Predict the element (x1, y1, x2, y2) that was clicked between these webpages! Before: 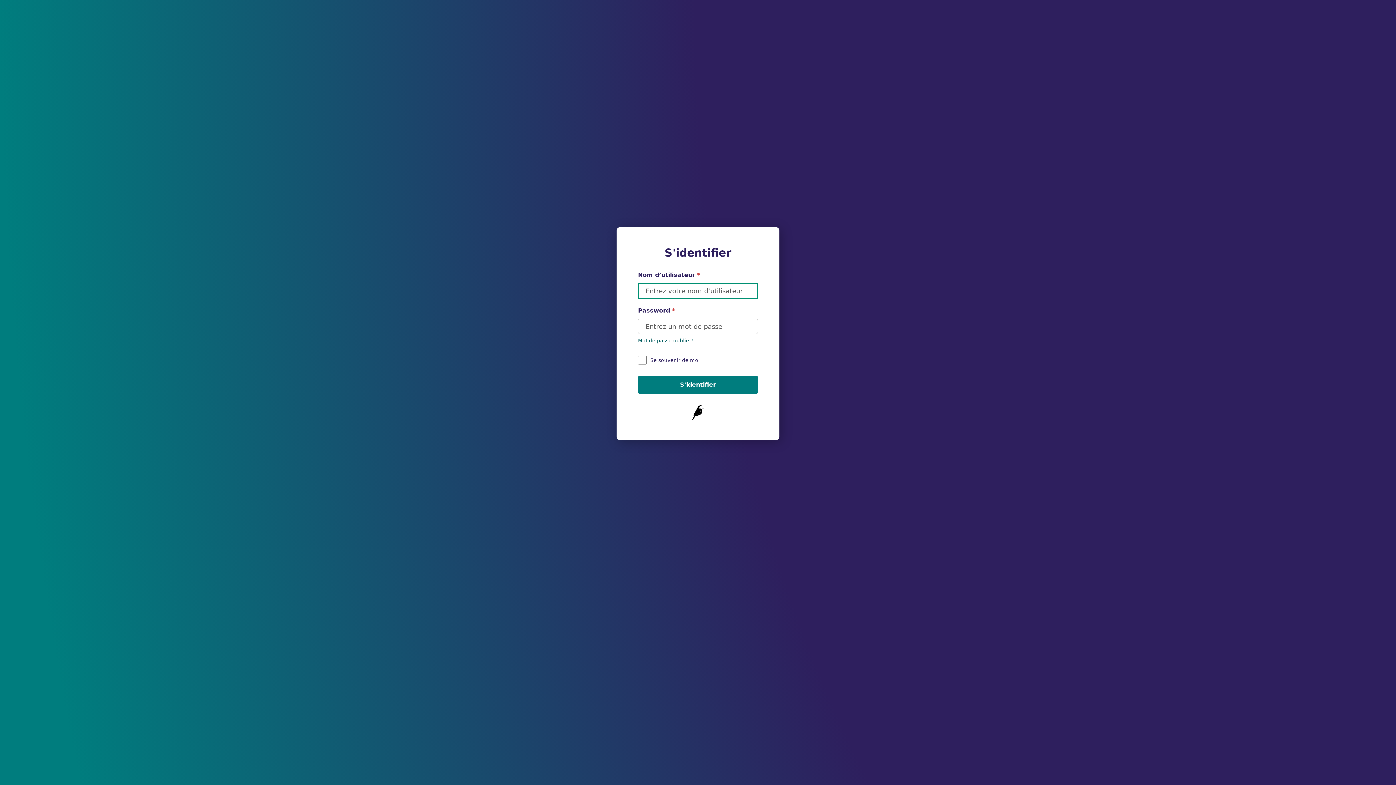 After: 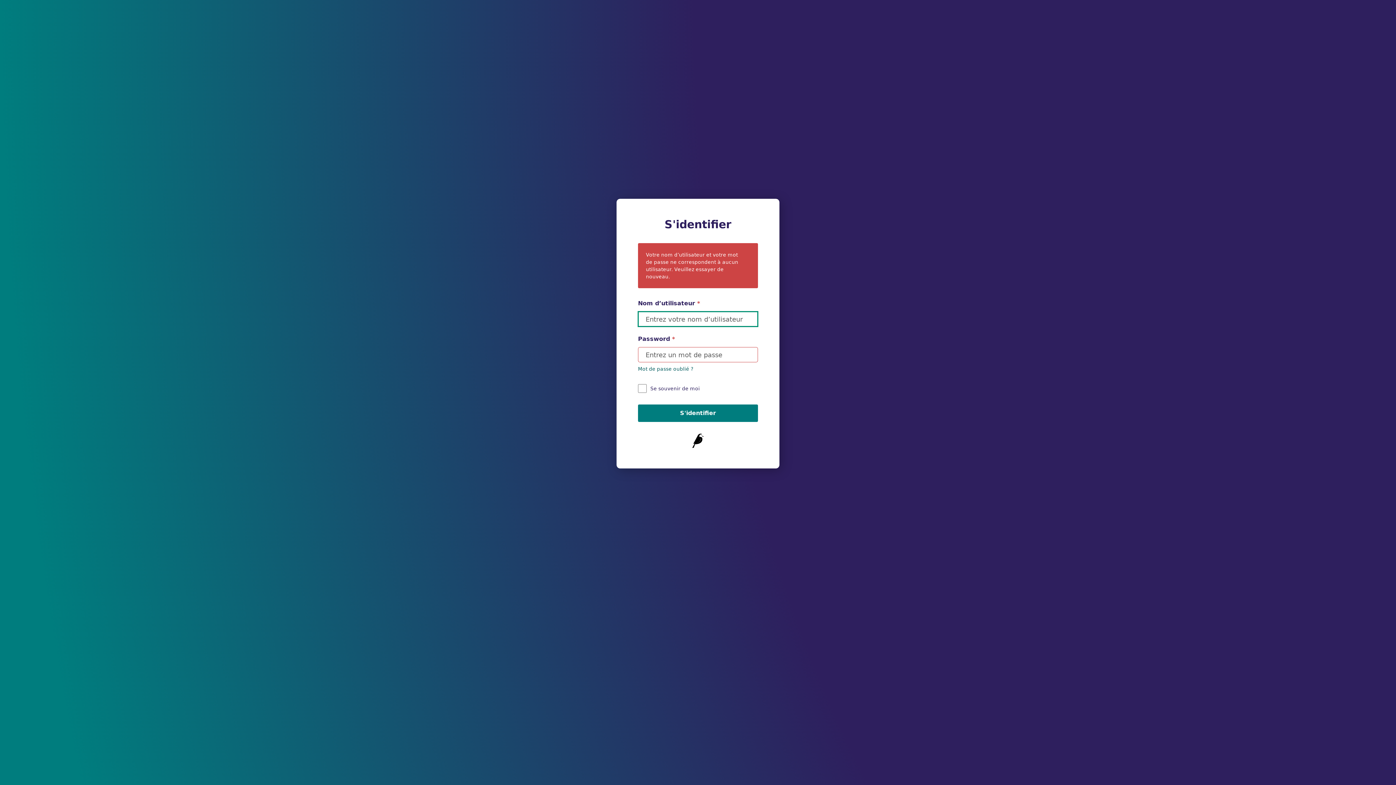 Action: label: S'identifier bbox: (638, 376, 758, 393)